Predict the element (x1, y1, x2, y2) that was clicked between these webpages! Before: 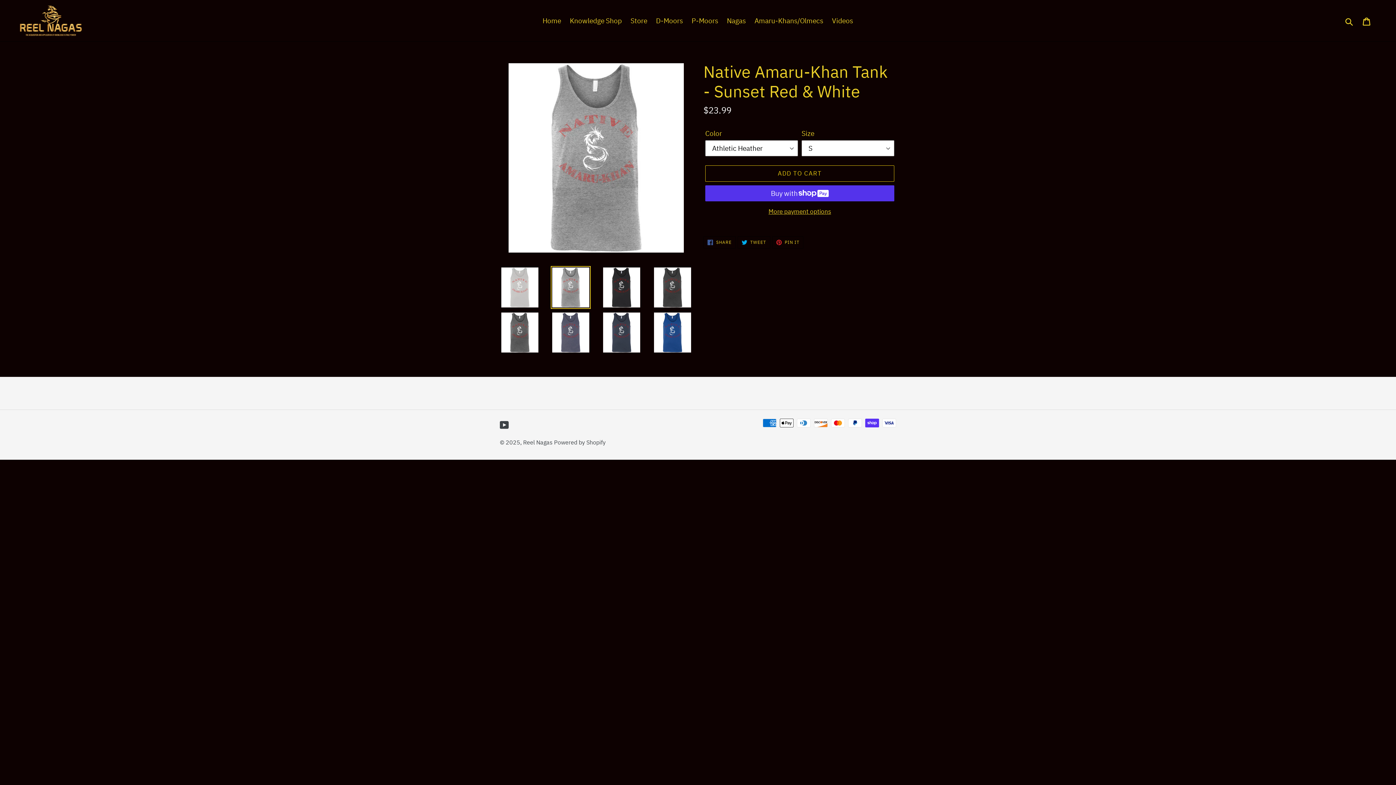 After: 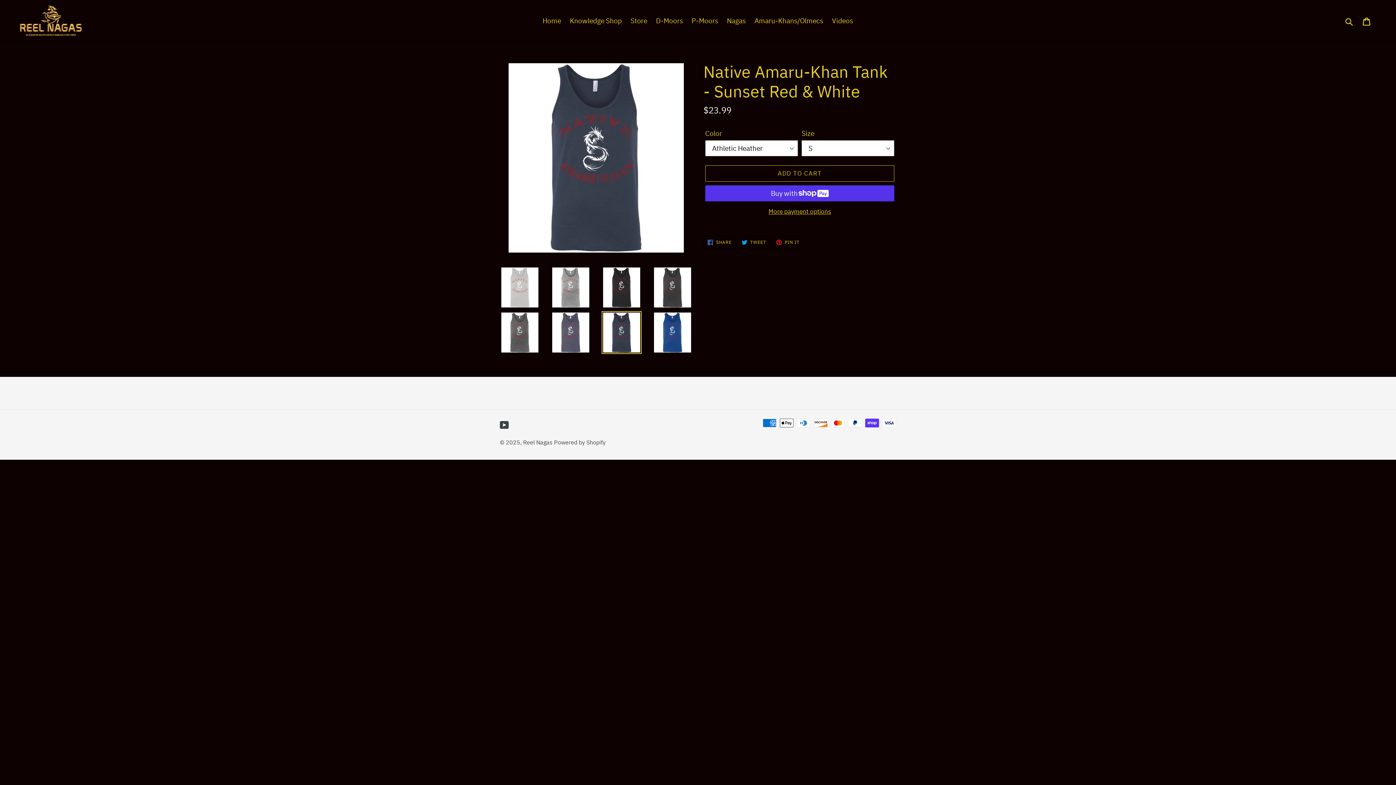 Action: bbox: (601, 311, 641, 354)